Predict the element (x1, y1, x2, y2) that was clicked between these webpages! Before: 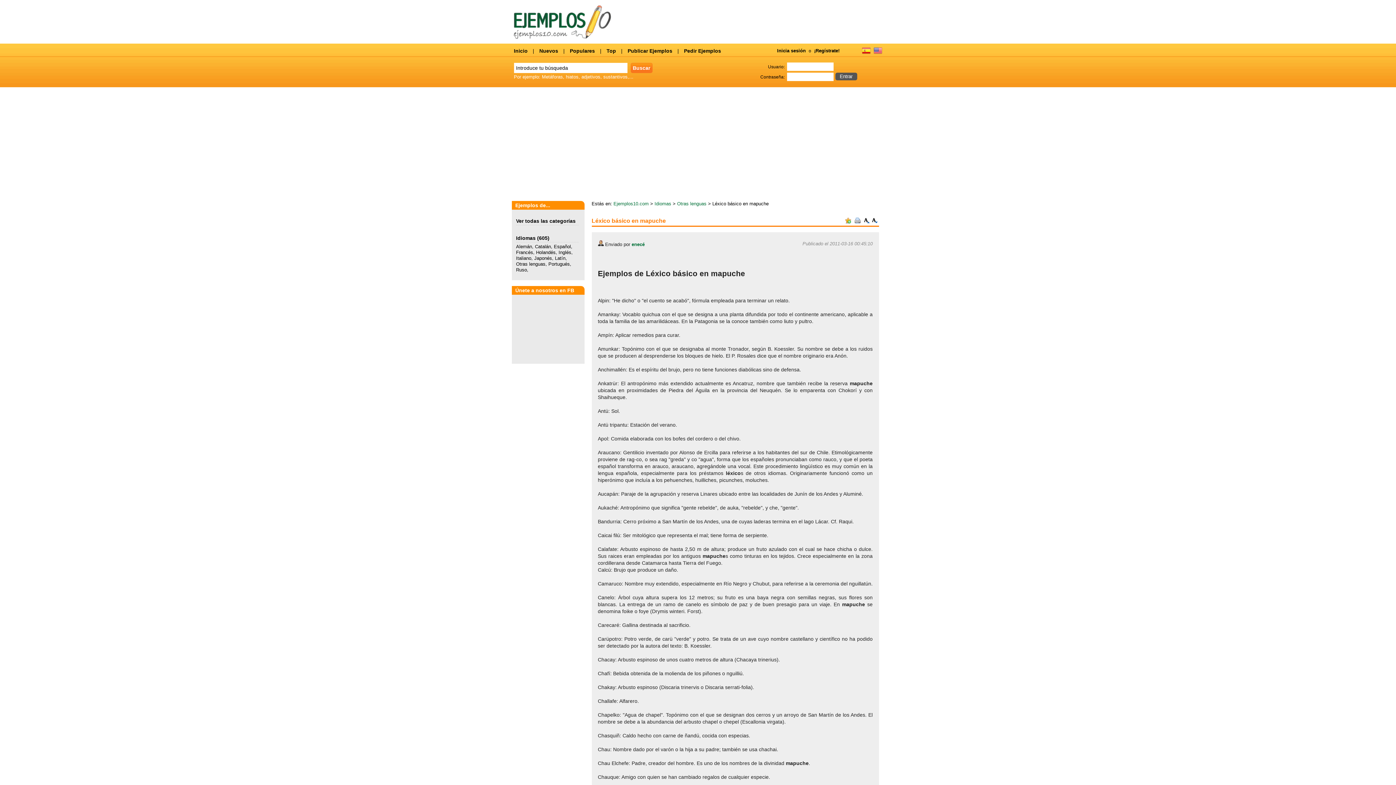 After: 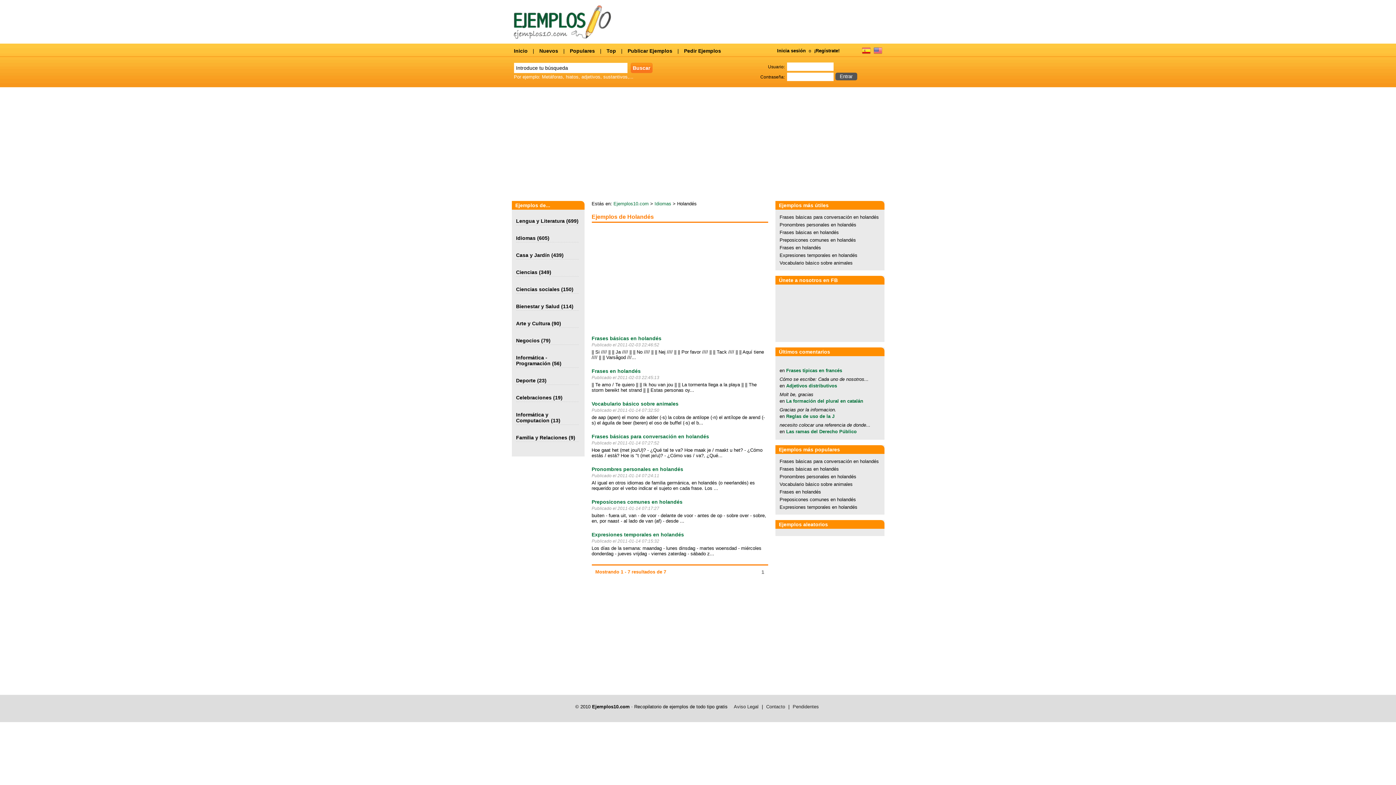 Action: label: Holandés bbox: (536, 249, 555, 255)